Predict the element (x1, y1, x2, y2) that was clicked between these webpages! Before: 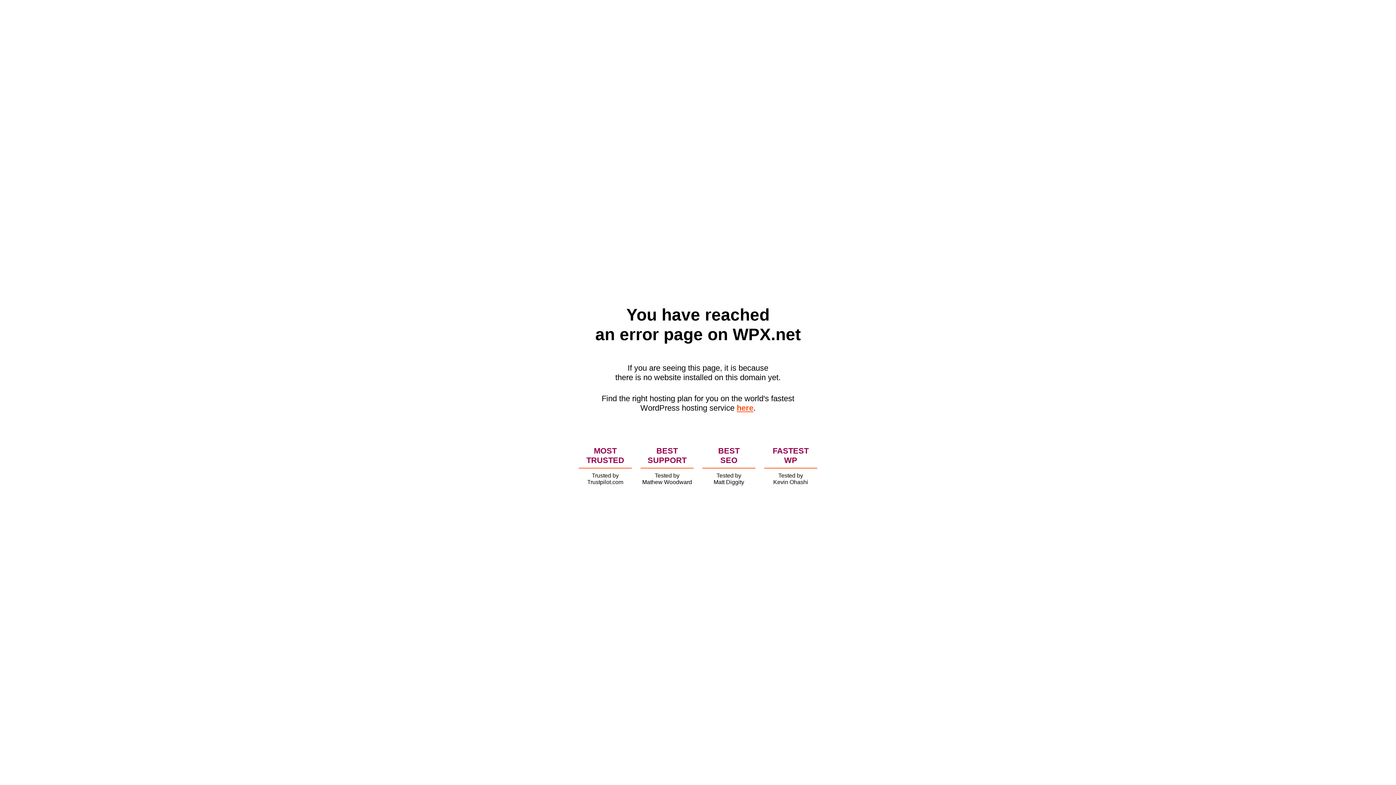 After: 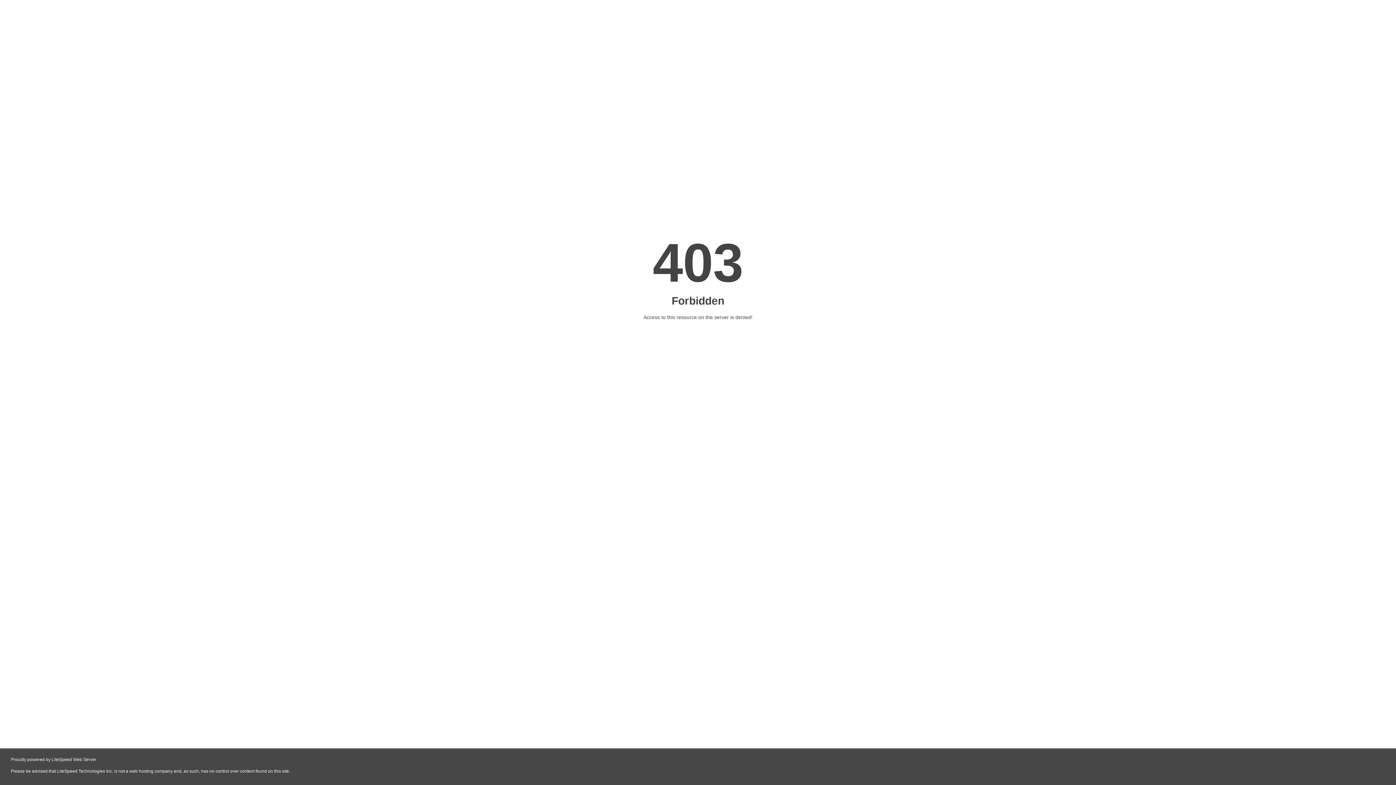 Action: label: here bbox: (736, 403, 753, 412)